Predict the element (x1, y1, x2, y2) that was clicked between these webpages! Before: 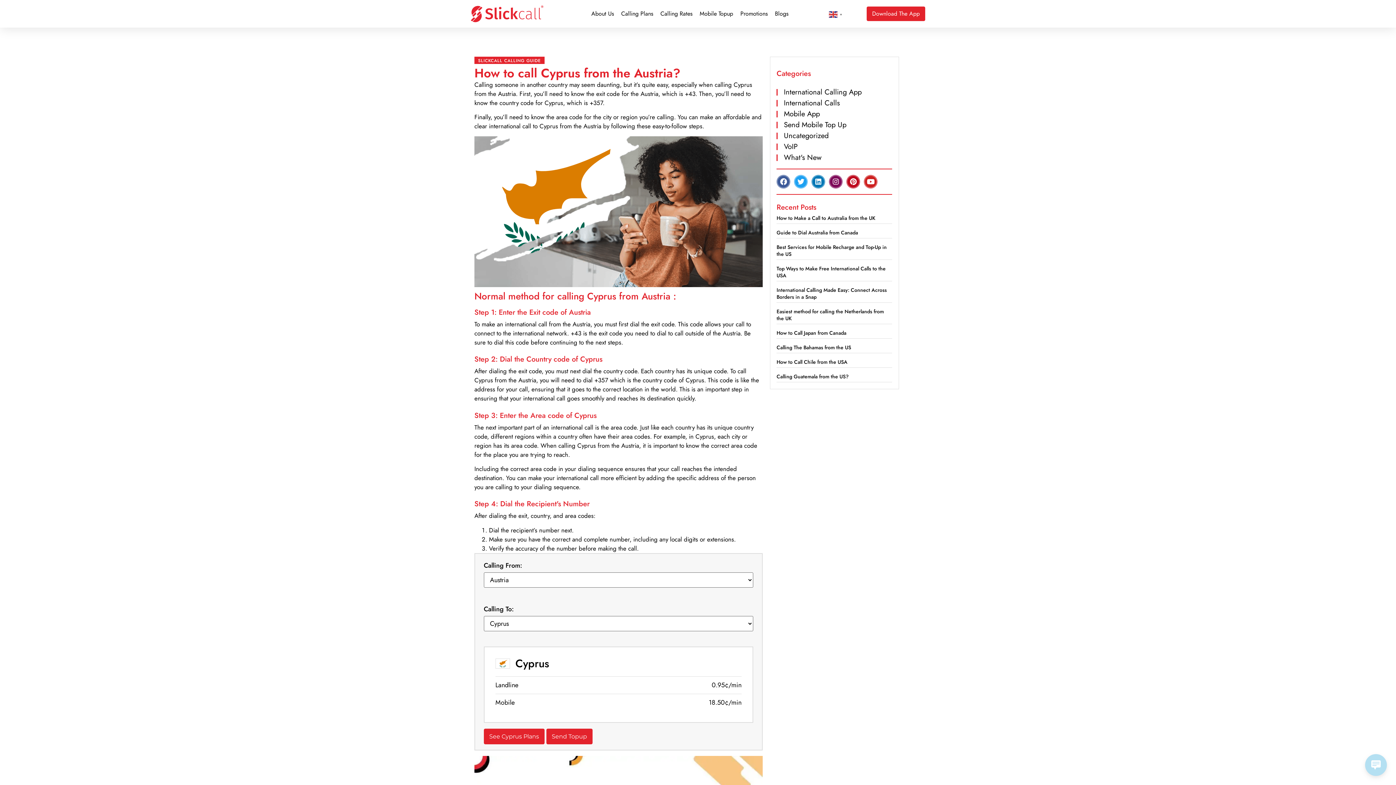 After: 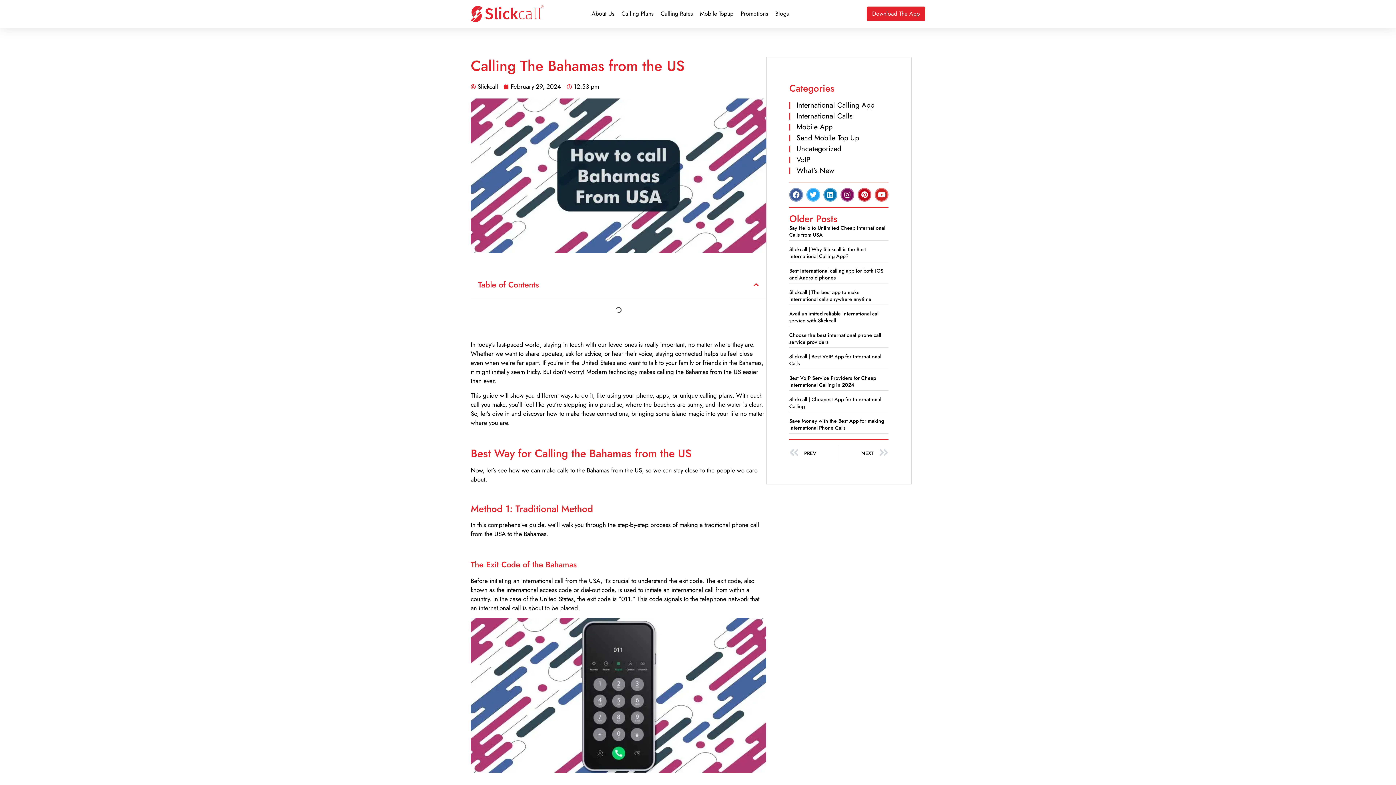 Action: bbox: (776, 343, 851, 351) label: Calling The Bahamas from the US